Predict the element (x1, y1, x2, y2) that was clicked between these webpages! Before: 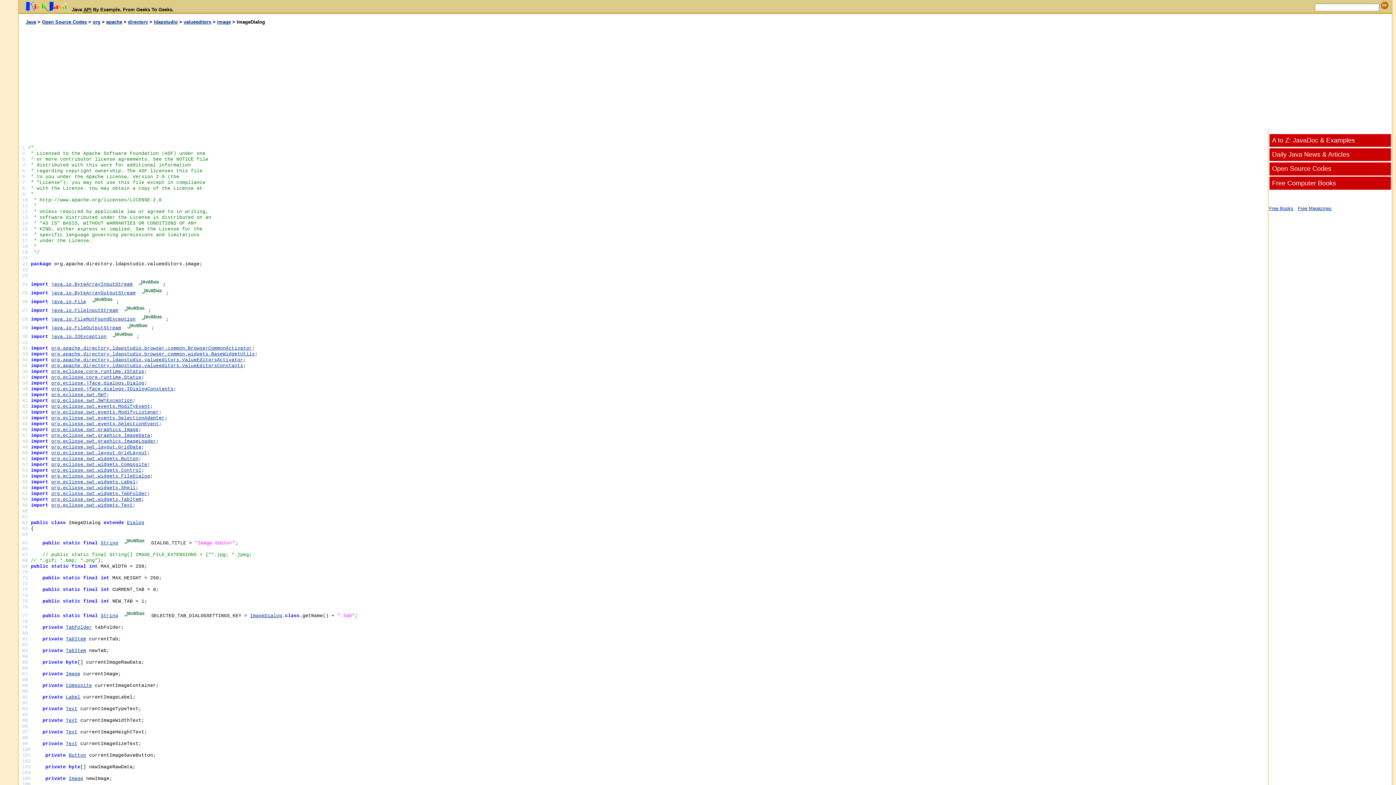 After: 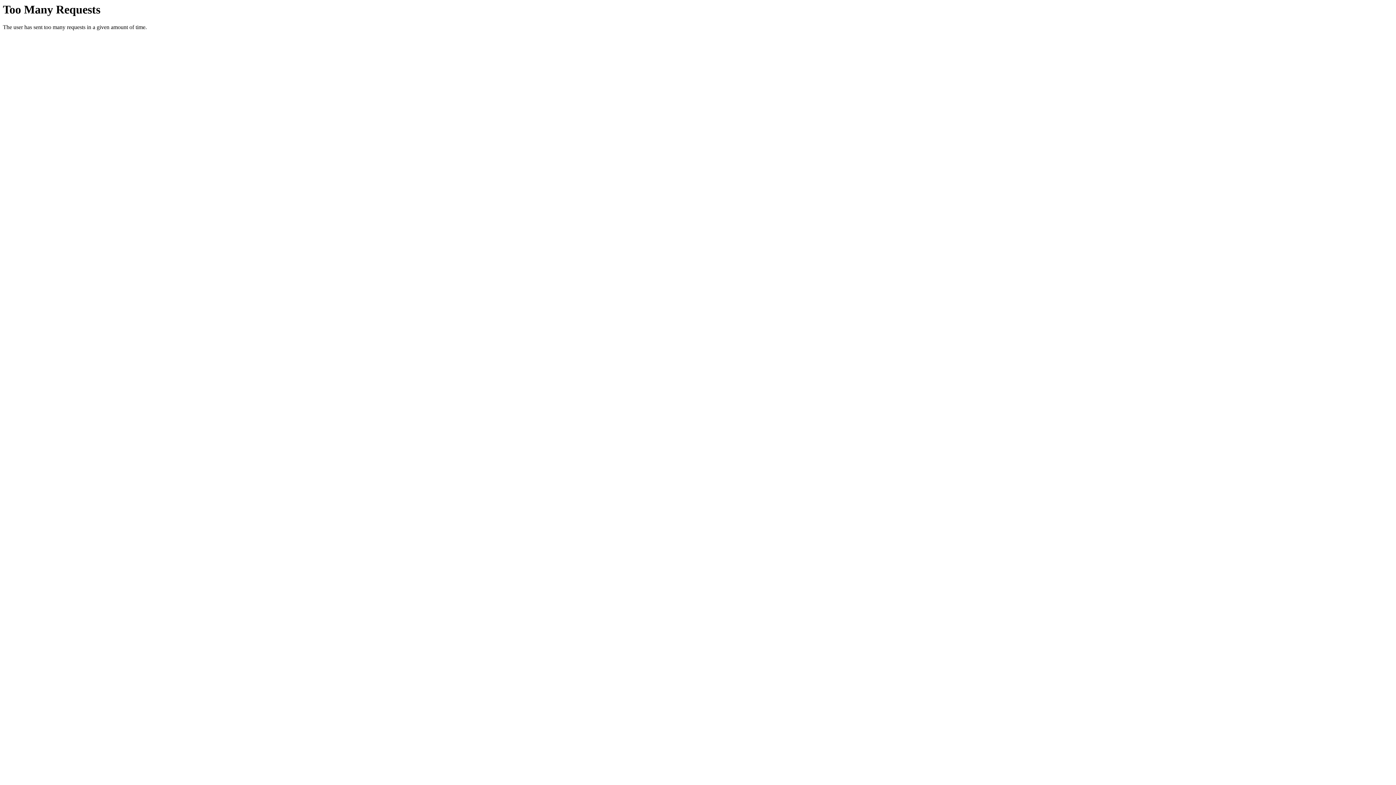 Action: bbox: (1269, 205, 1293, 211) label: Free Books